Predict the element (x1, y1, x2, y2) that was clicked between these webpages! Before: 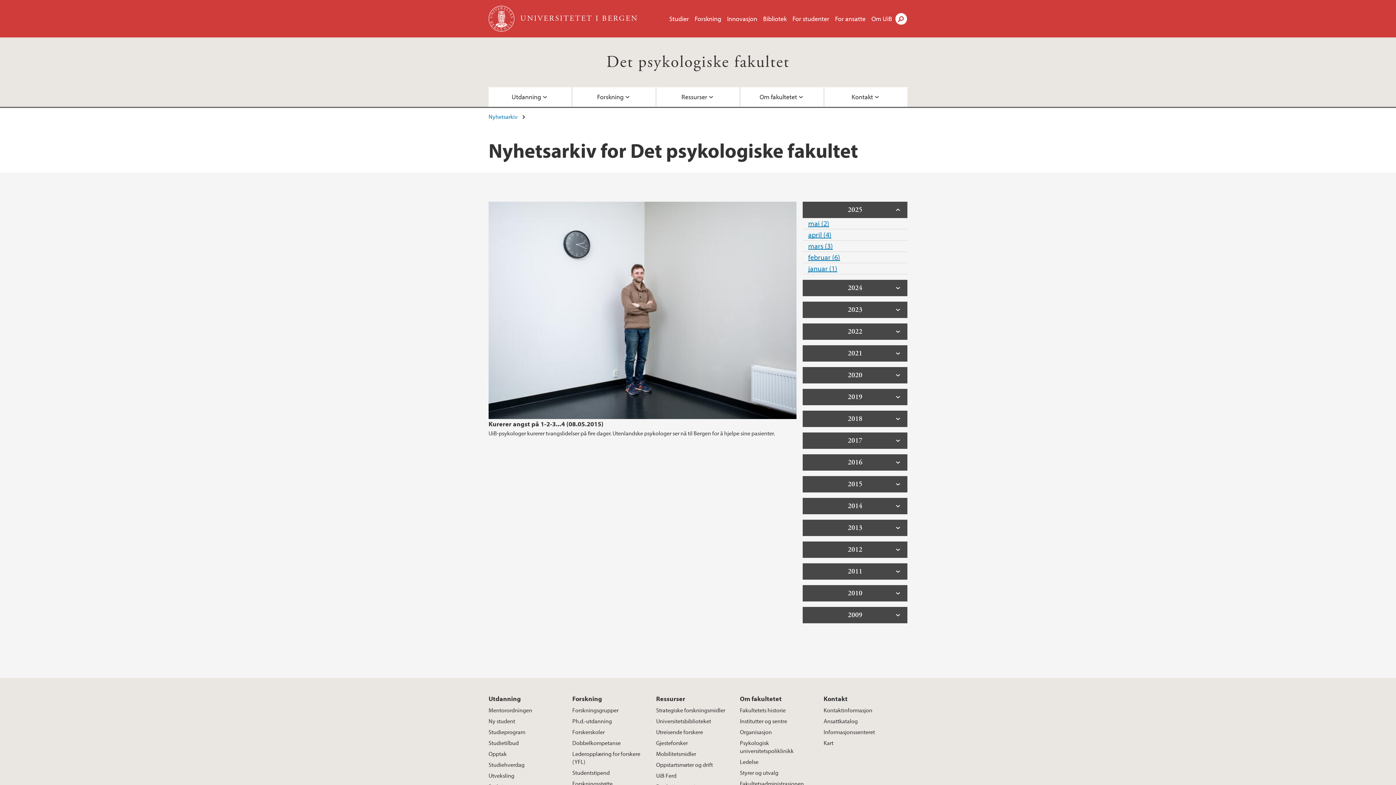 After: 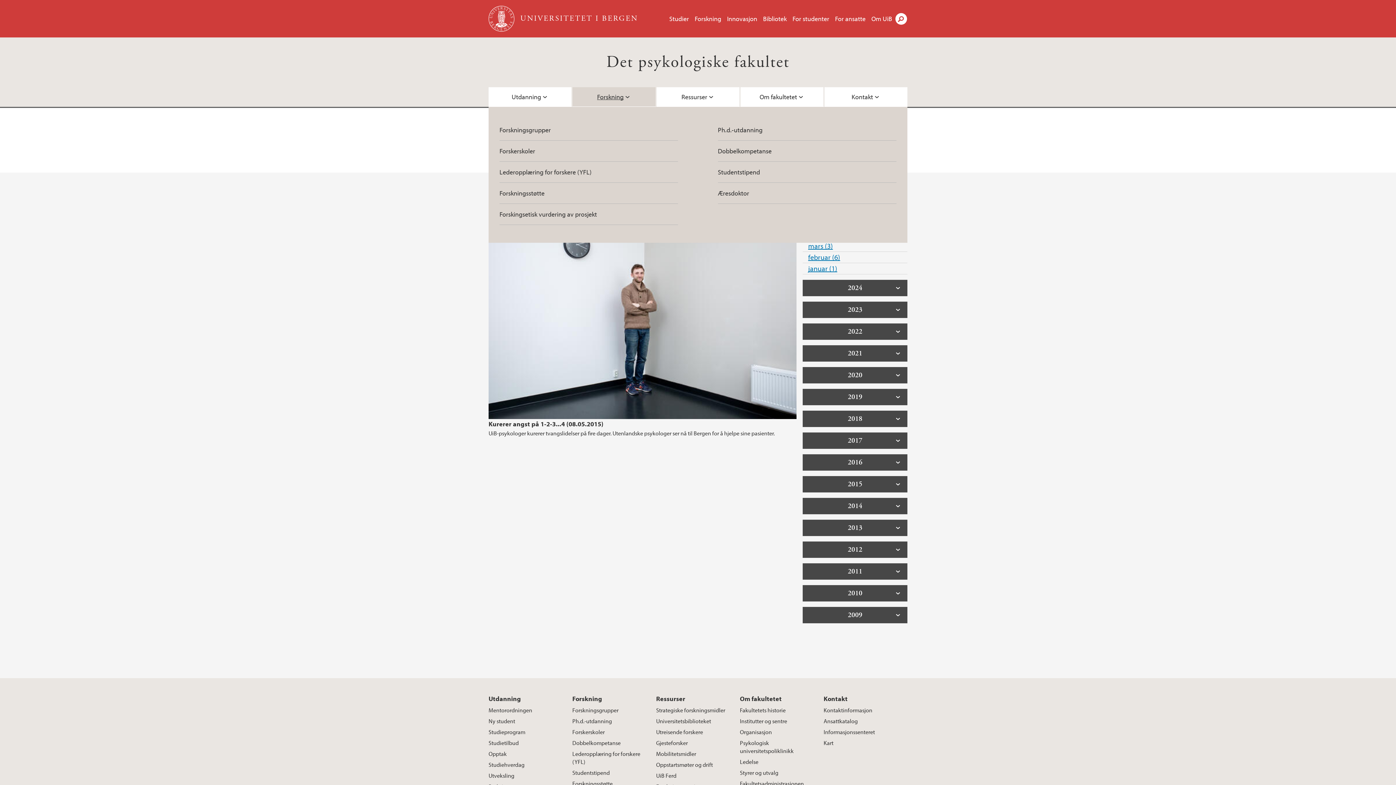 Action: label: Forskning bbox: (572, 87, 655, 106)